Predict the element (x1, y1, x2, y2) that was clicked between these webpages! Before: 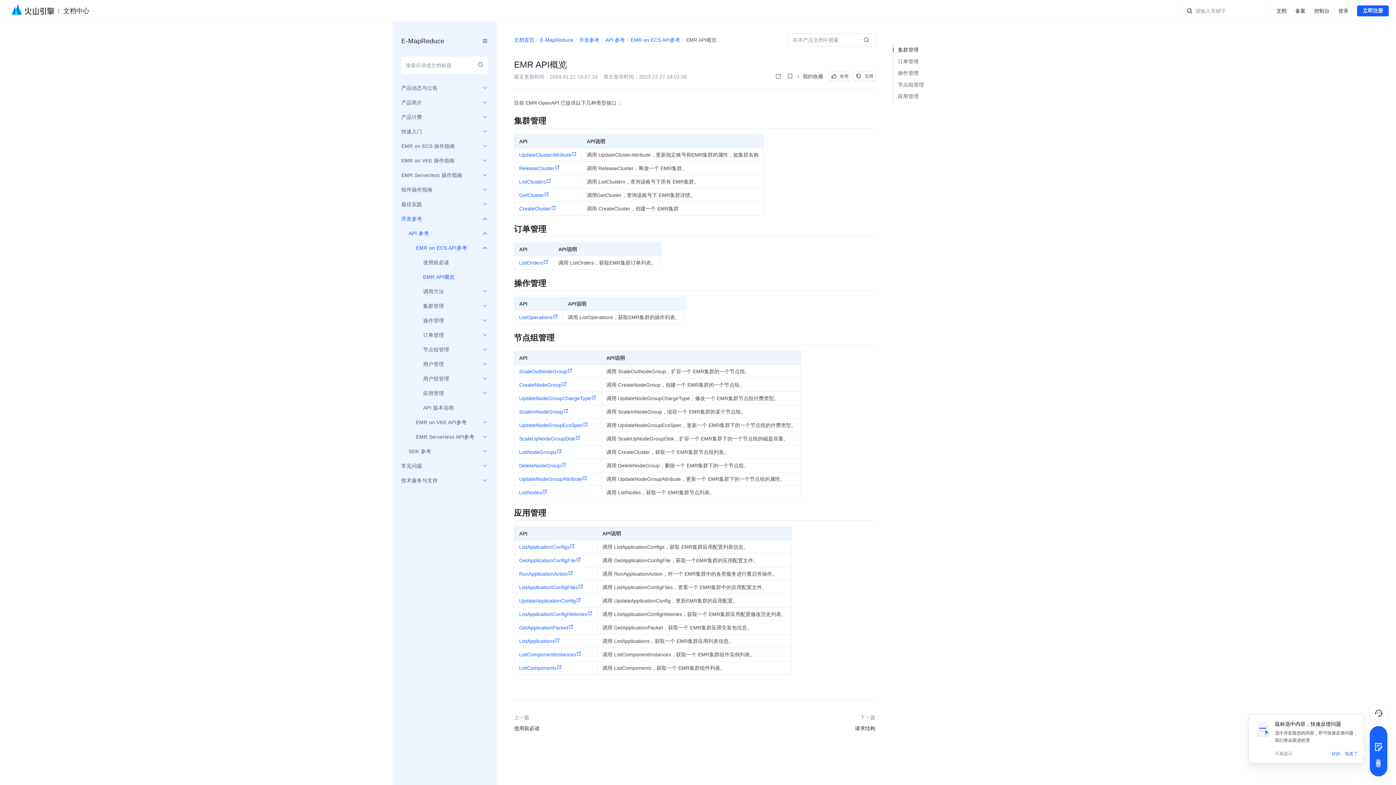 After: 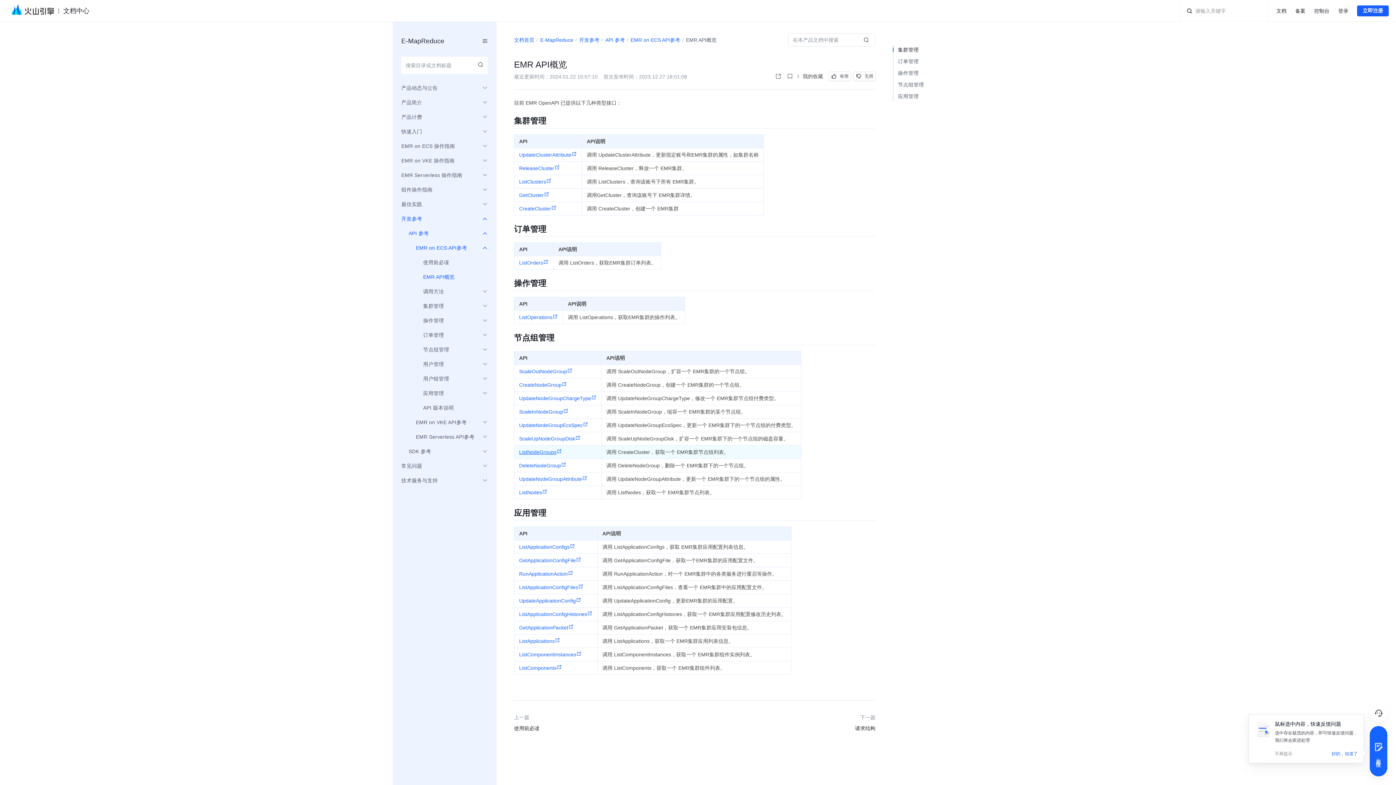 Action: bbox: (519, 449, 562, 455) label: ListNodeGroups